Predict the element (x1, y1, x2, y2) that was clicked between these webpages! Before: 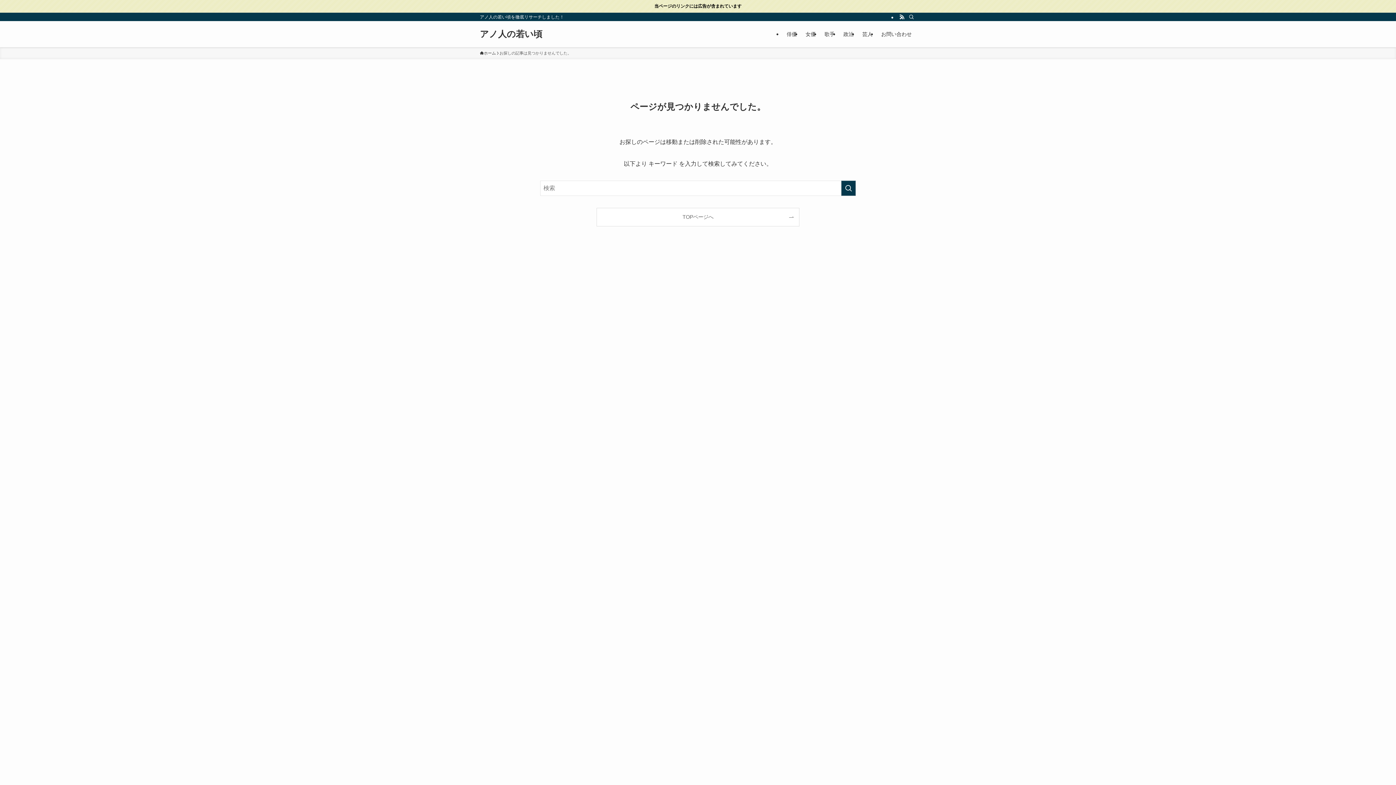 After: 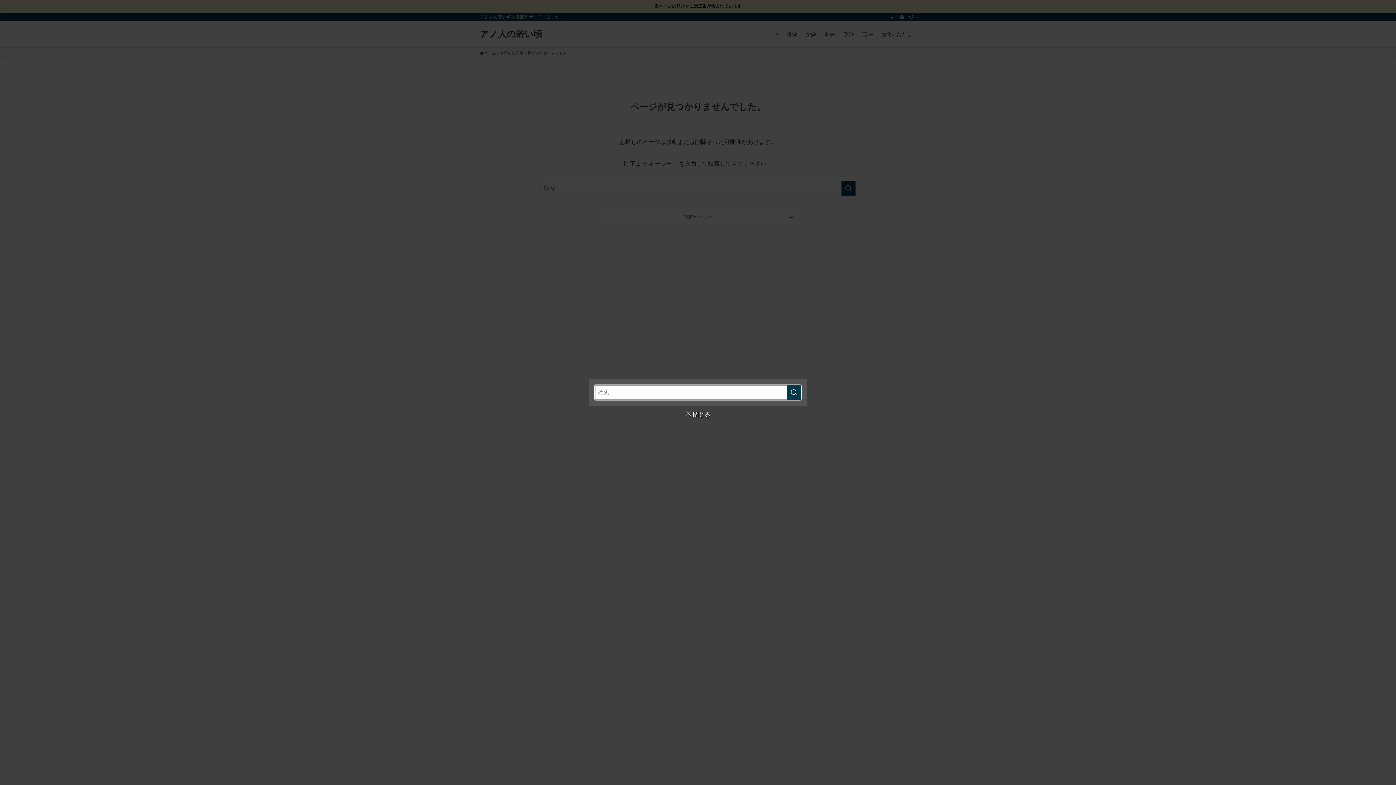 Action: bbox: (906, 13, 916, 21) label: 検索